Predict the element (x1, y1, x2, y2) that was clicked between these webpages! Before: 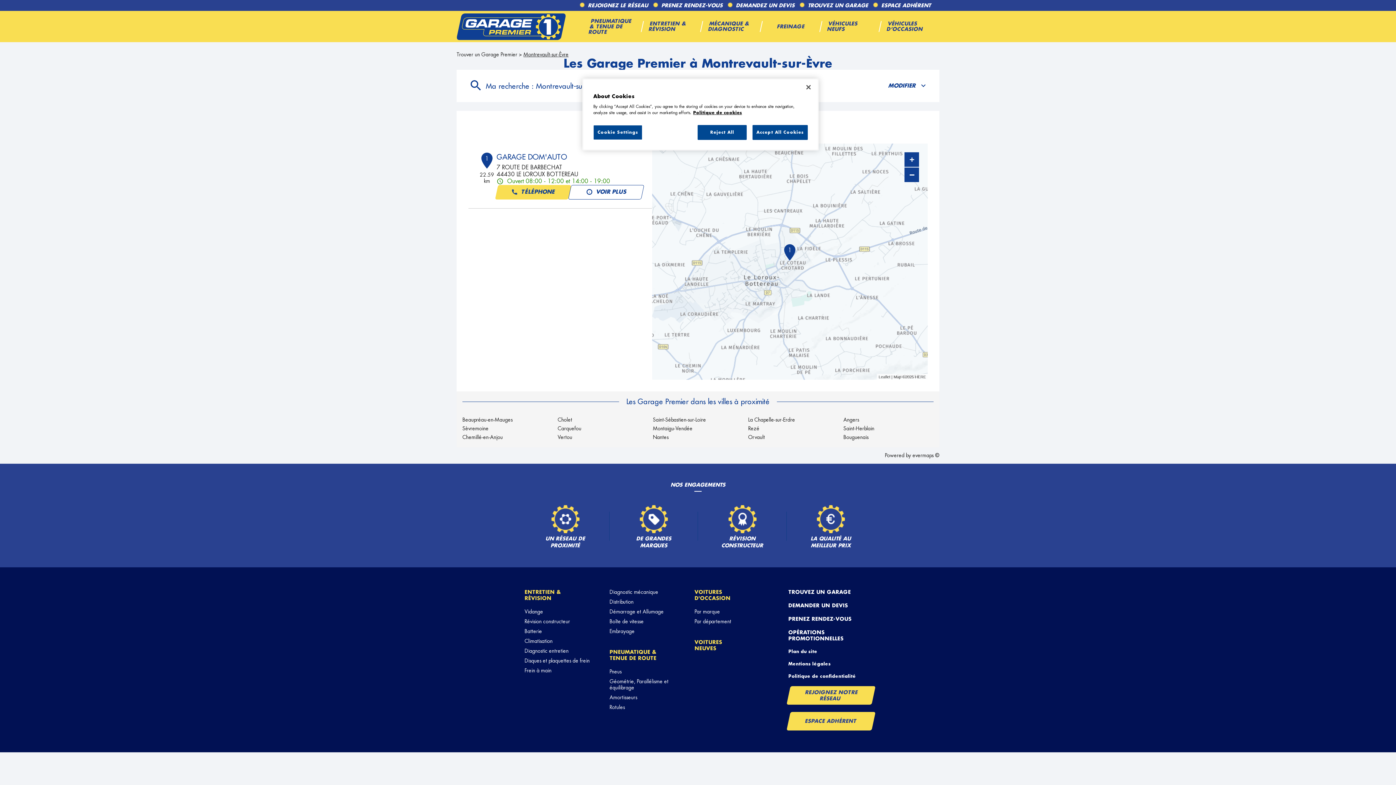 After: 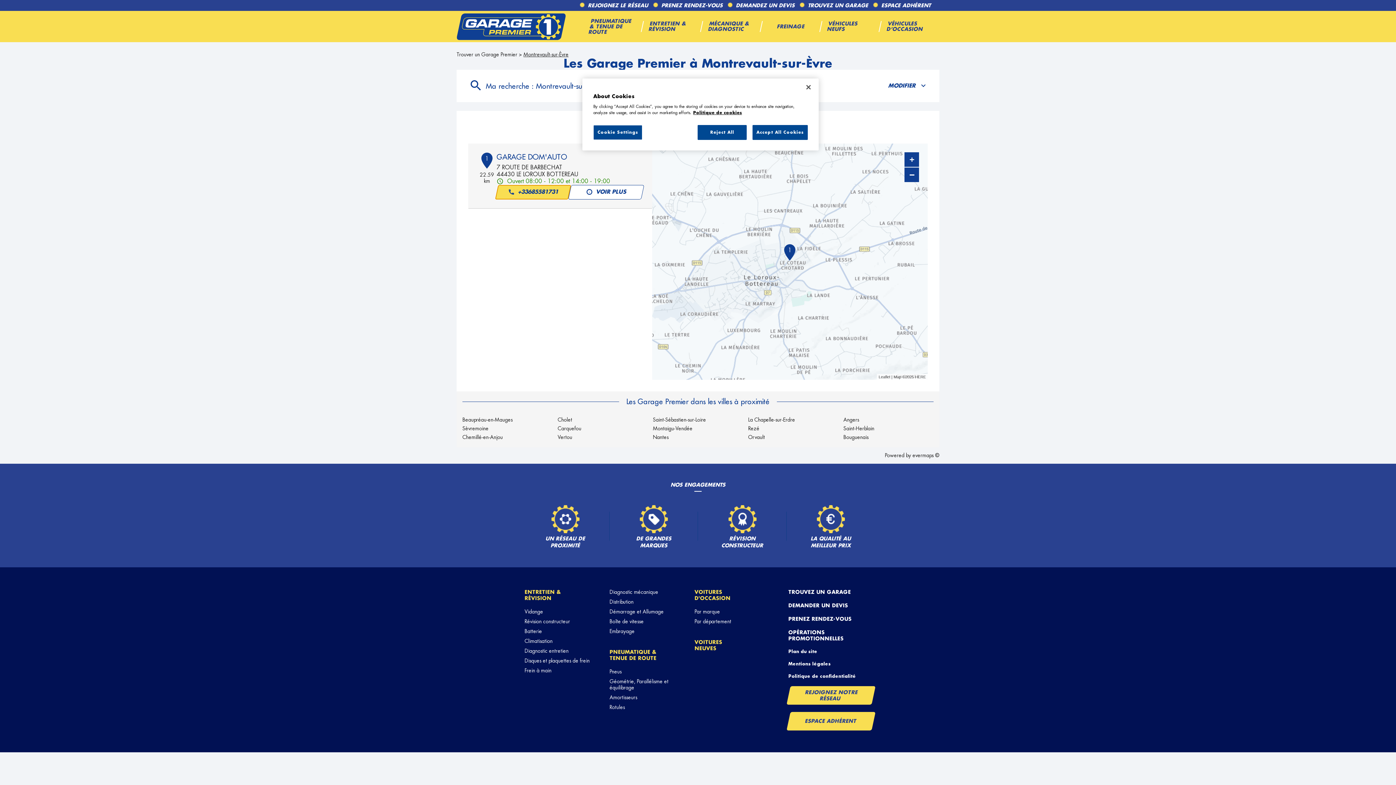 Action: bbox: (495, 185, 571, 199) label: TÉLÉPHONE